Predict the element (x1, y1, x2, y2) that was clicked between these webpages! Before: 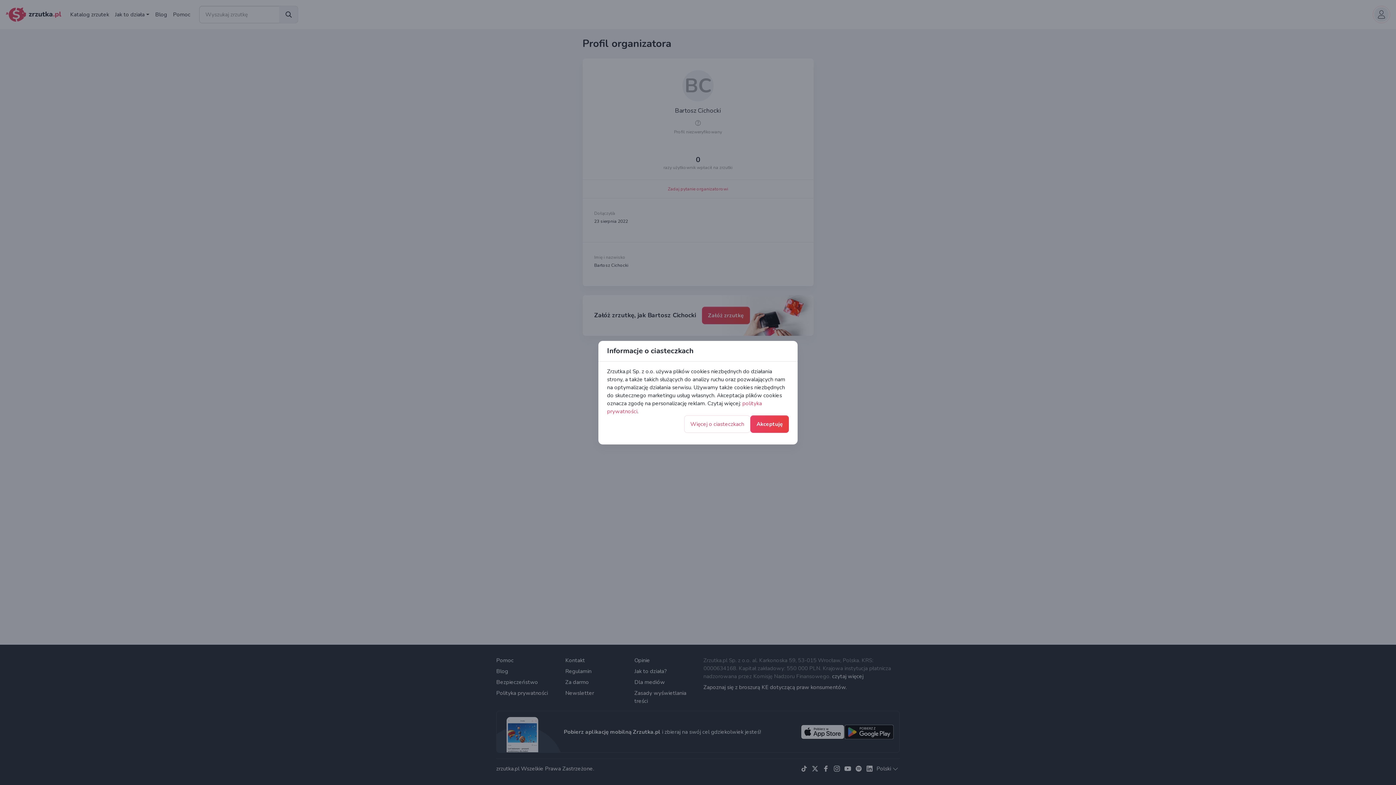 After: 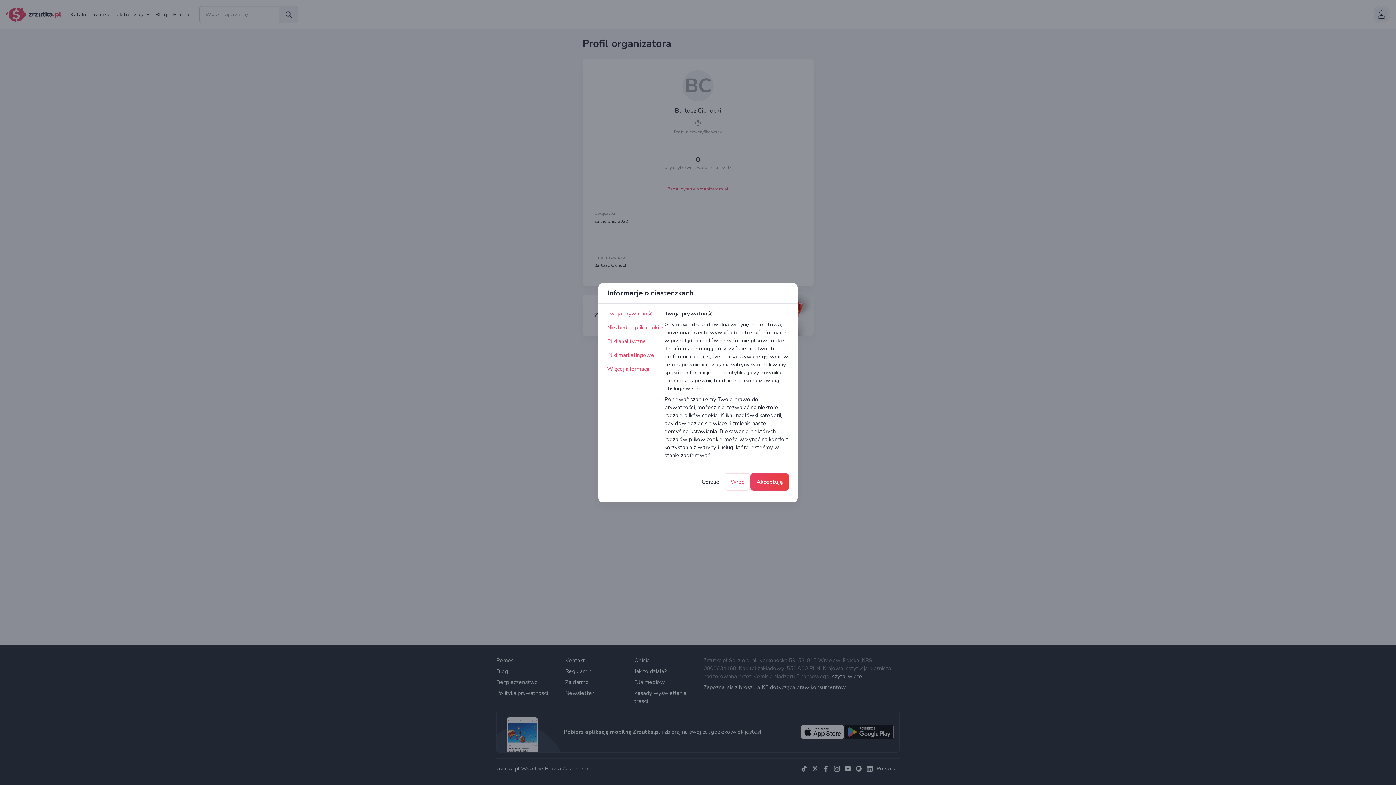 Action: label: Więcej o ciasteczkach bbox: (684, 415, 750, 432)